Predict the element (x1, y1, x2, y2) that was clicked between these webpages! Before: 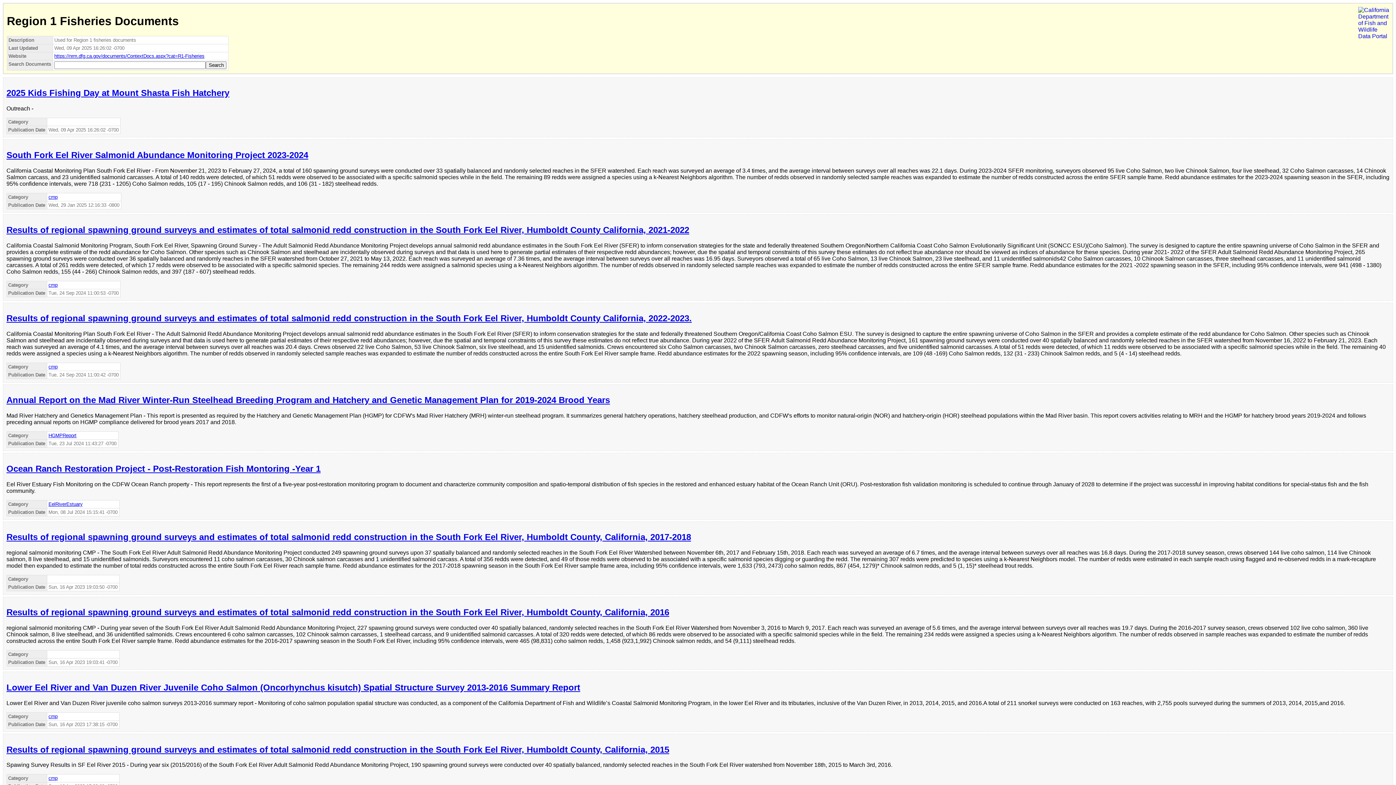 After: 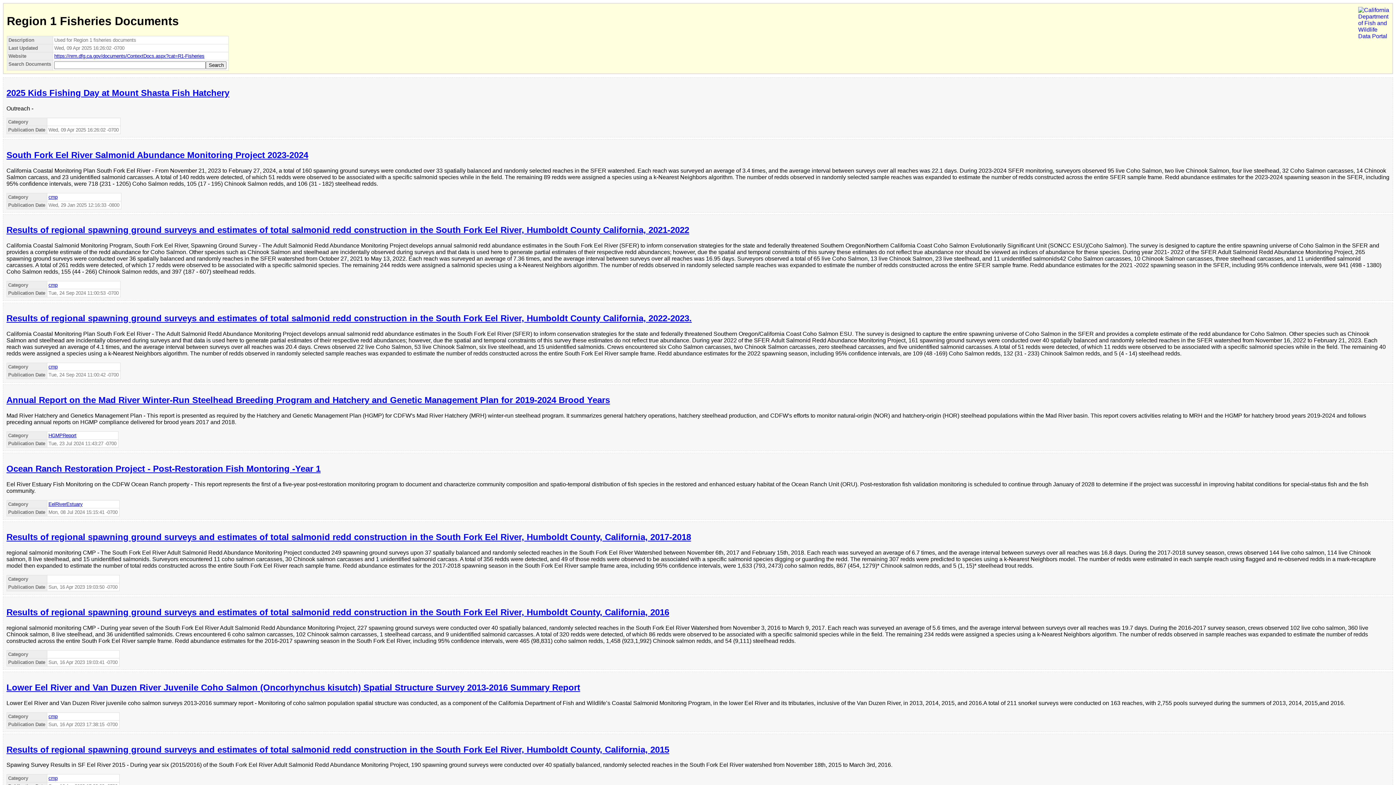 Action: bbox: (6, 607, 669, 617) label: Results of regional spawning ground surveys and estimates of total salmonid redd construction in the South Fork Eel River, Humboldt County, California, 2016